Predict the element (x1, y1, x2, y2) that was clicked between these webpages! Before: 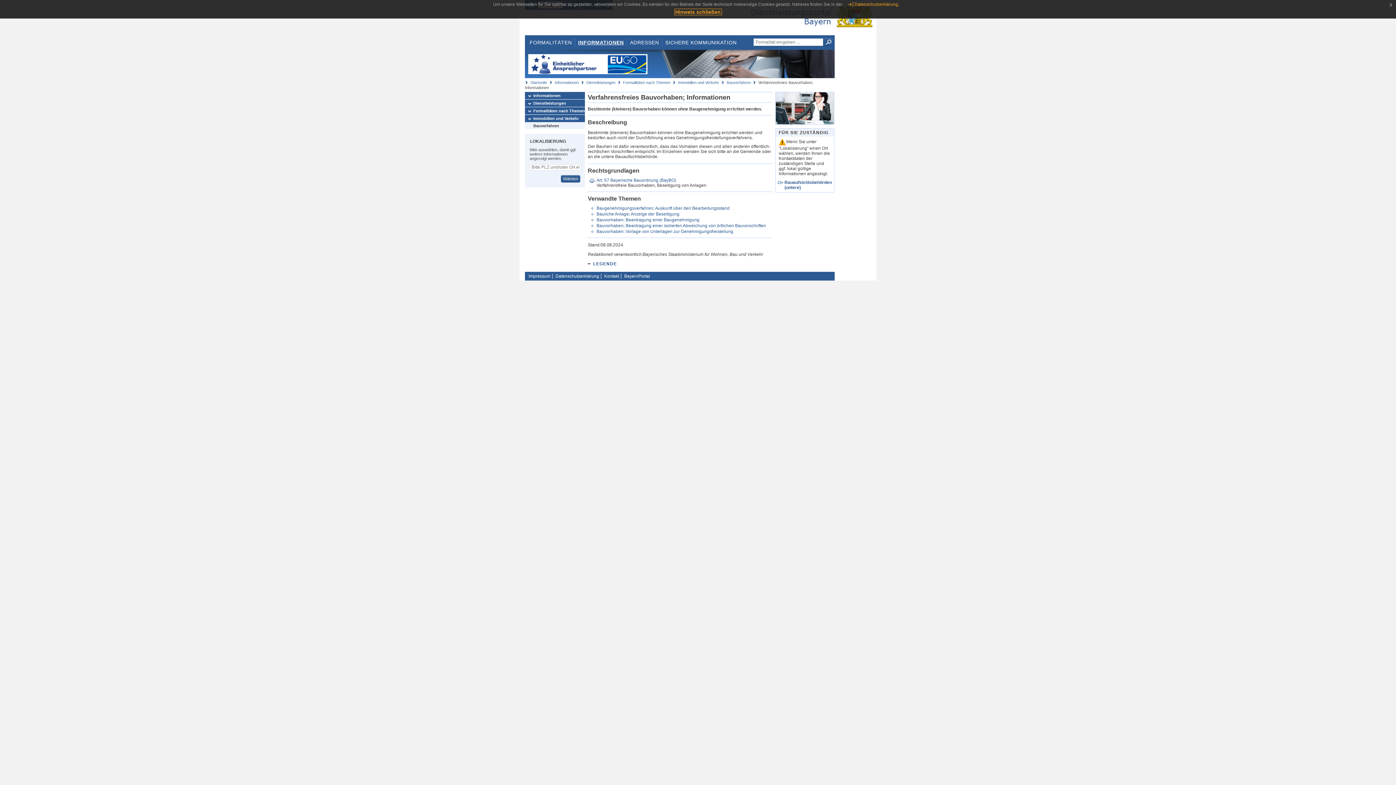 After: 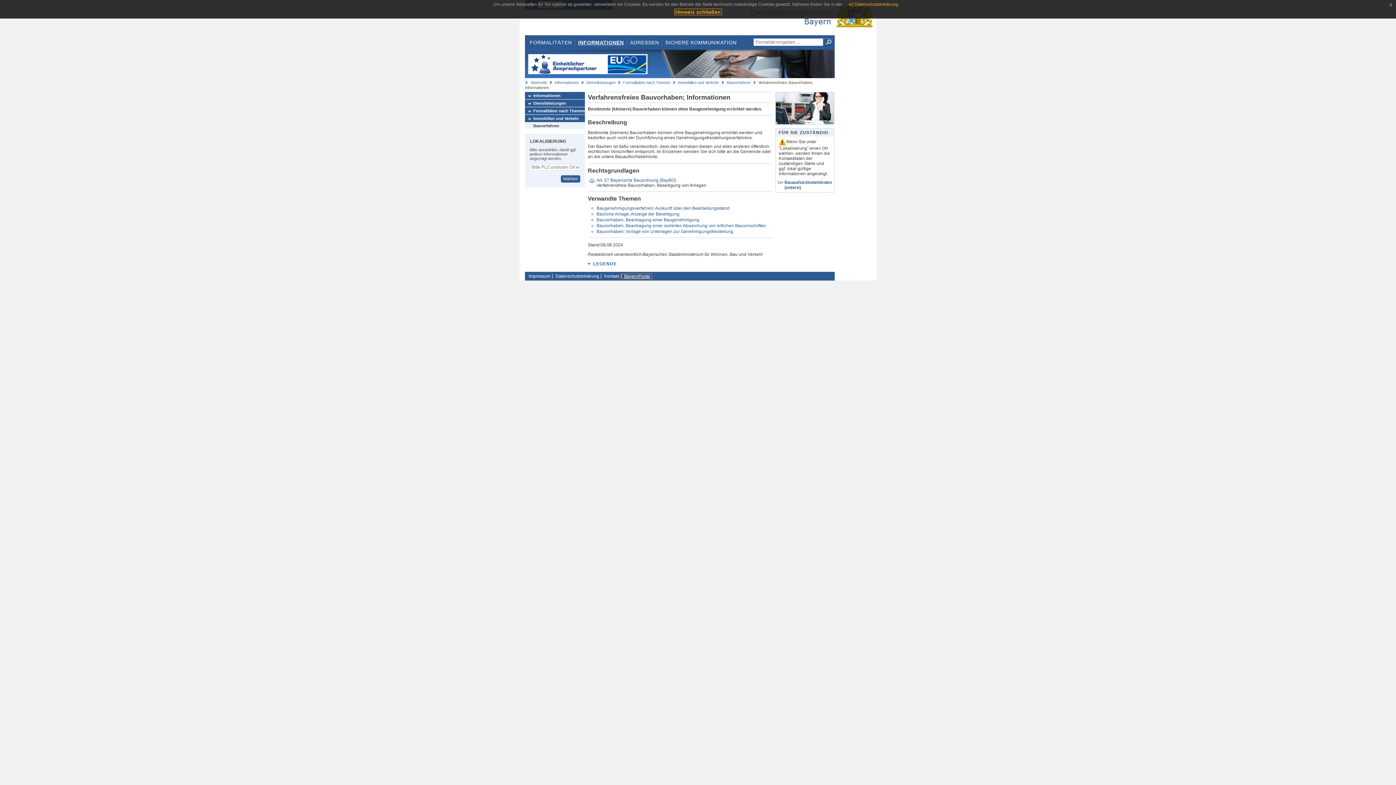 Action: bbox: (622, 273, 652, 278) label: BayernPortal